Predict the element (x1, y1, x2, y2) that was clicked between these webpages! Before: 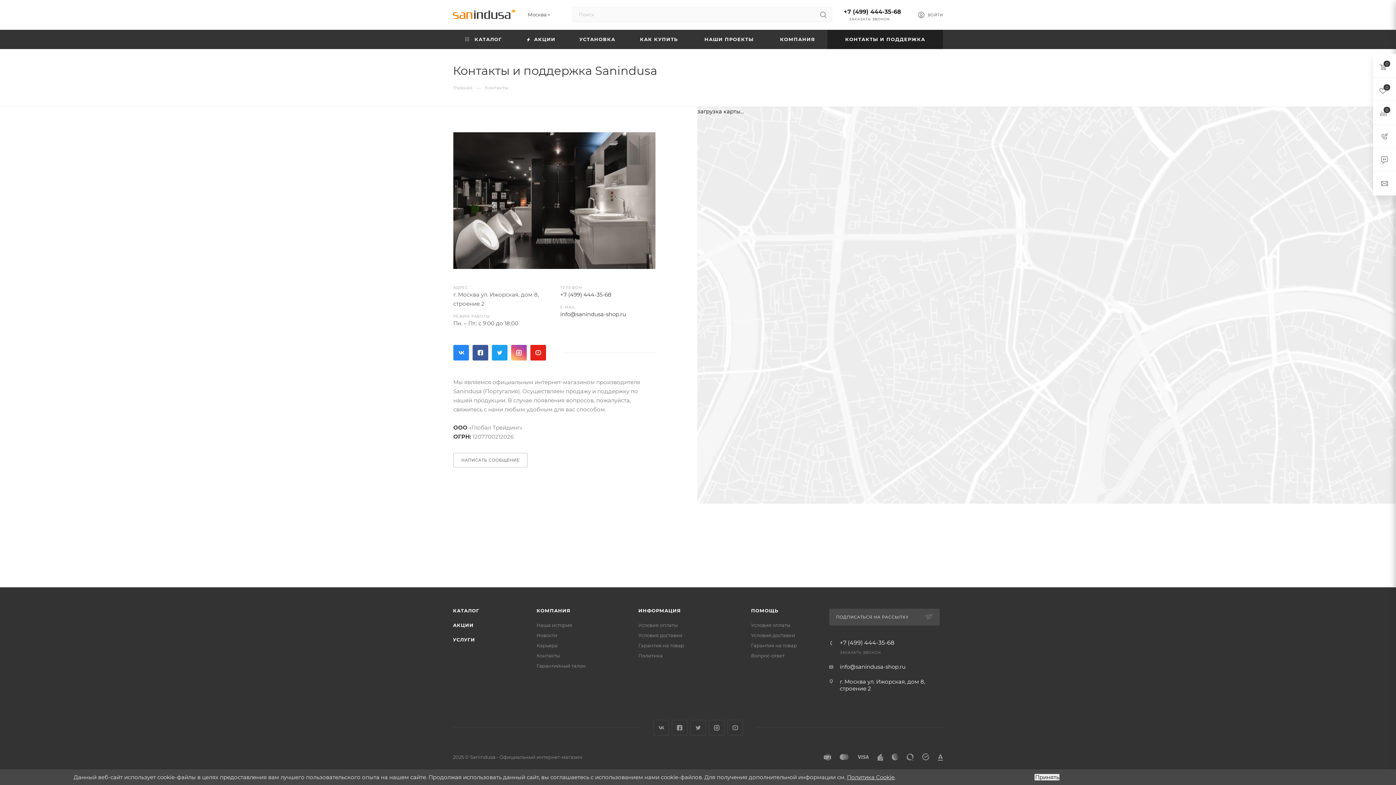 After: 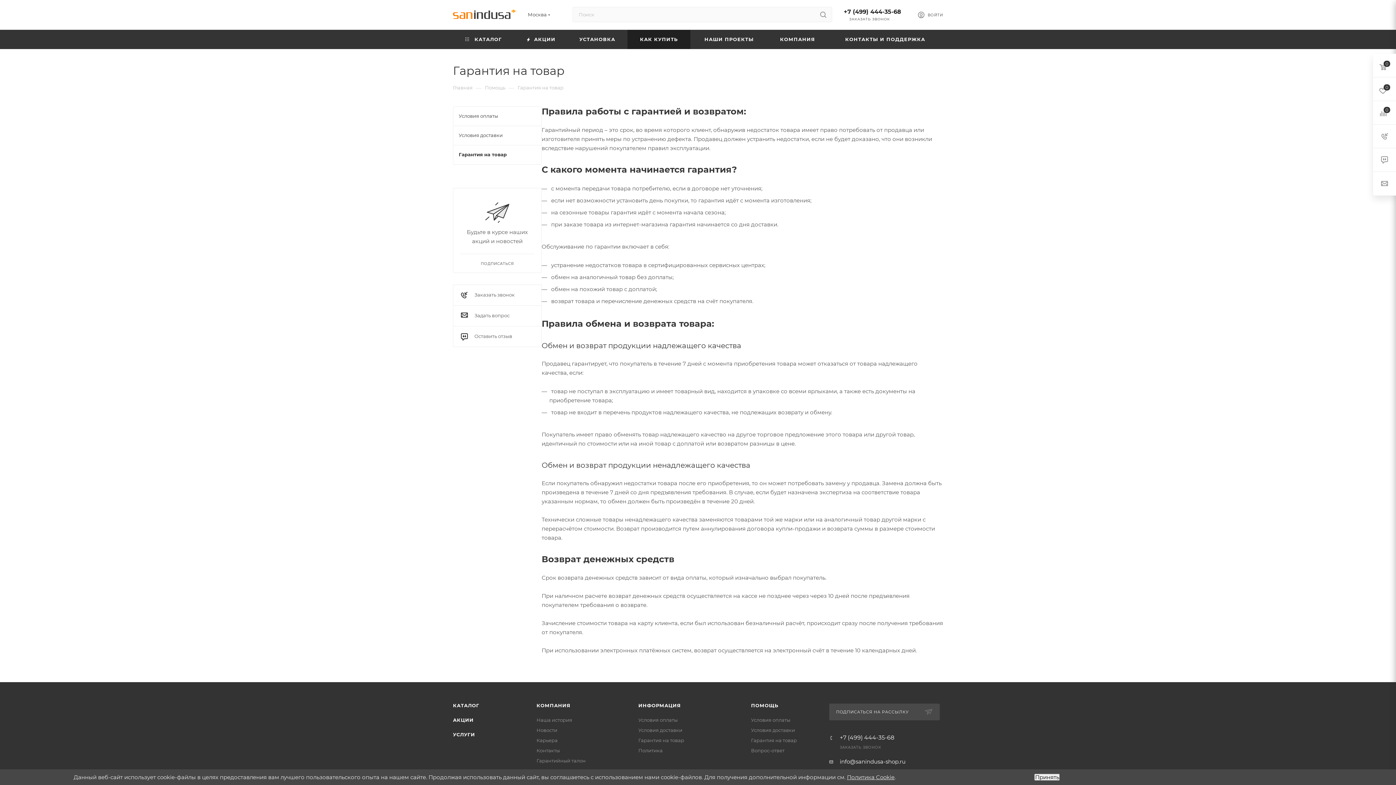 Action: label: Гарантия на товар bbox: (638, 642, 684, 648)